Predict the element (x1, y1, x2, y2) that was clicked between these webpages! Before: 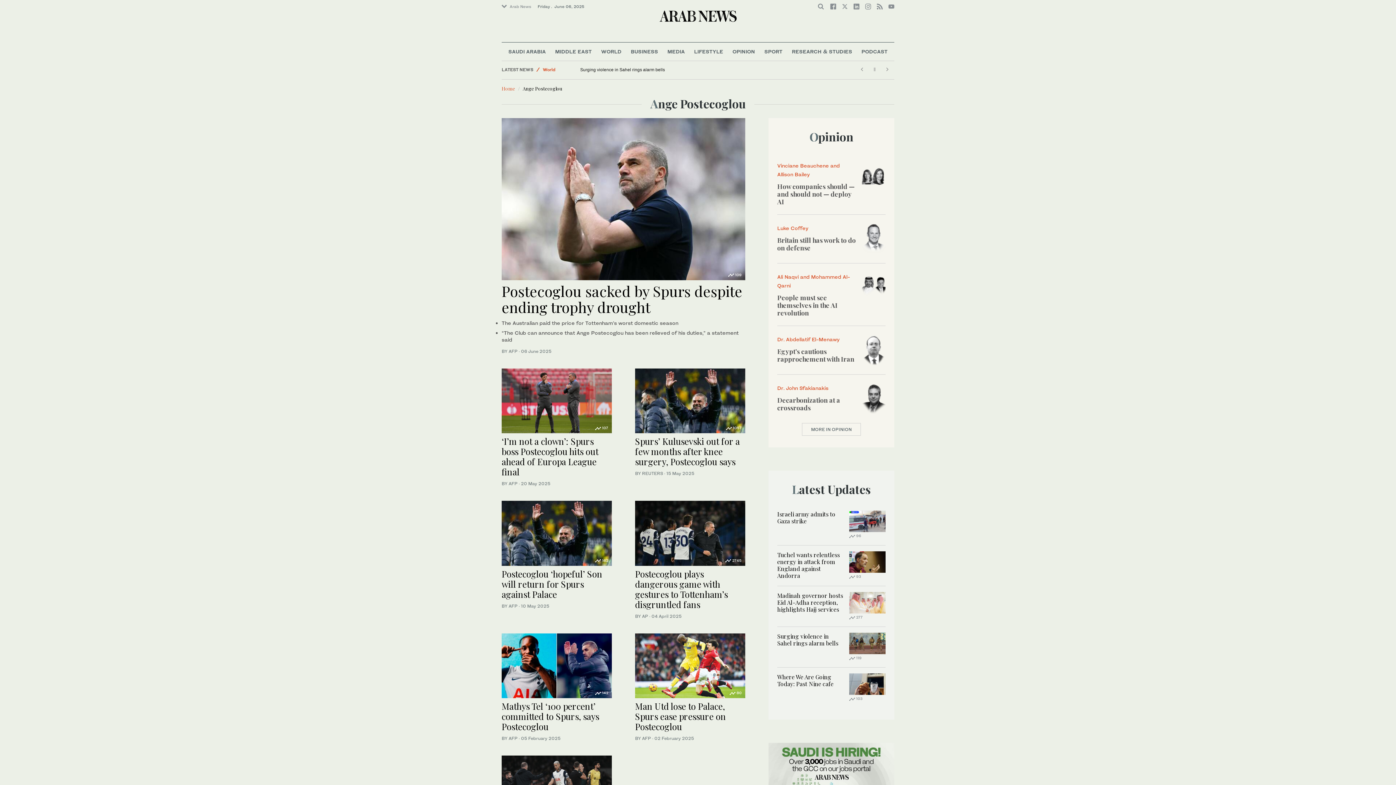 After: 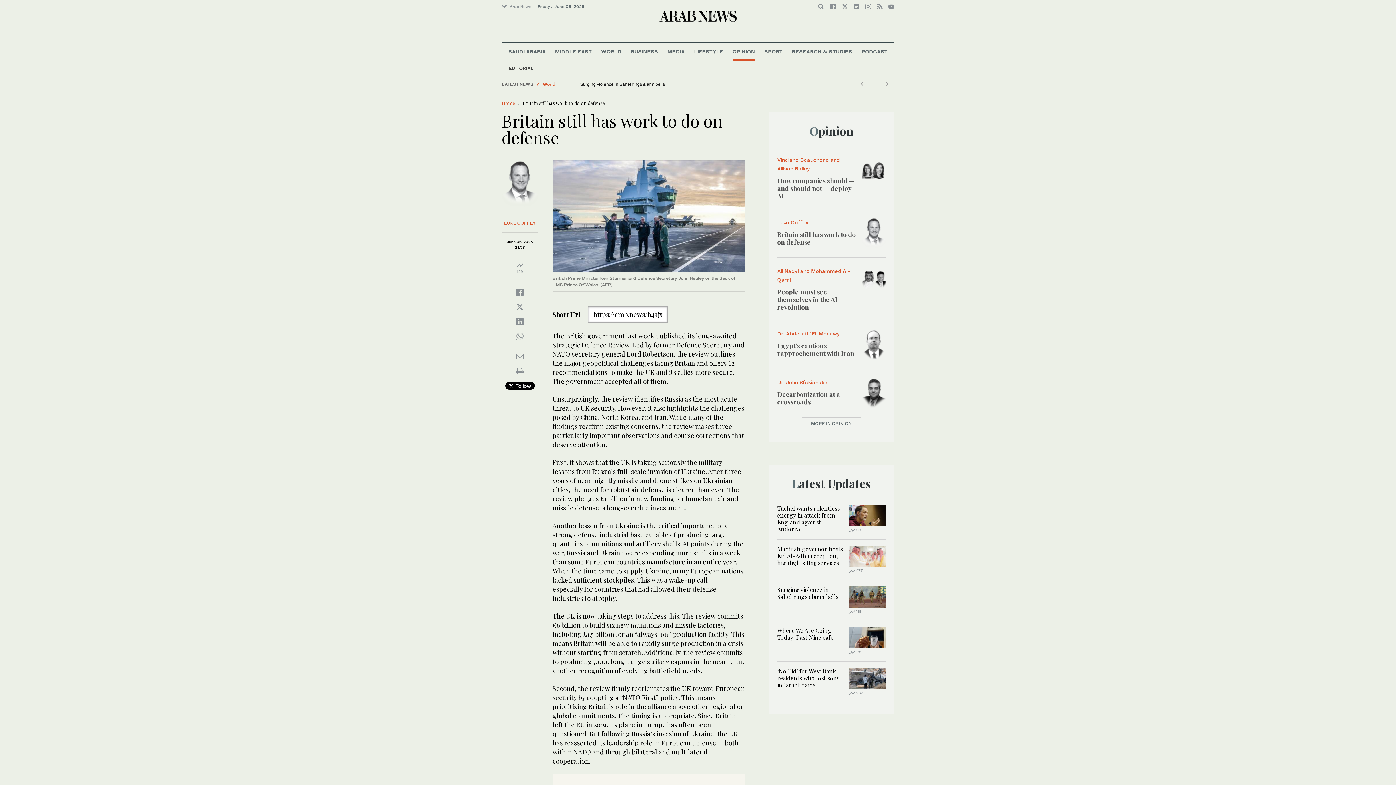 Action: label: Britain still has work to do on defense bbox: (777, 235, 856, 252)